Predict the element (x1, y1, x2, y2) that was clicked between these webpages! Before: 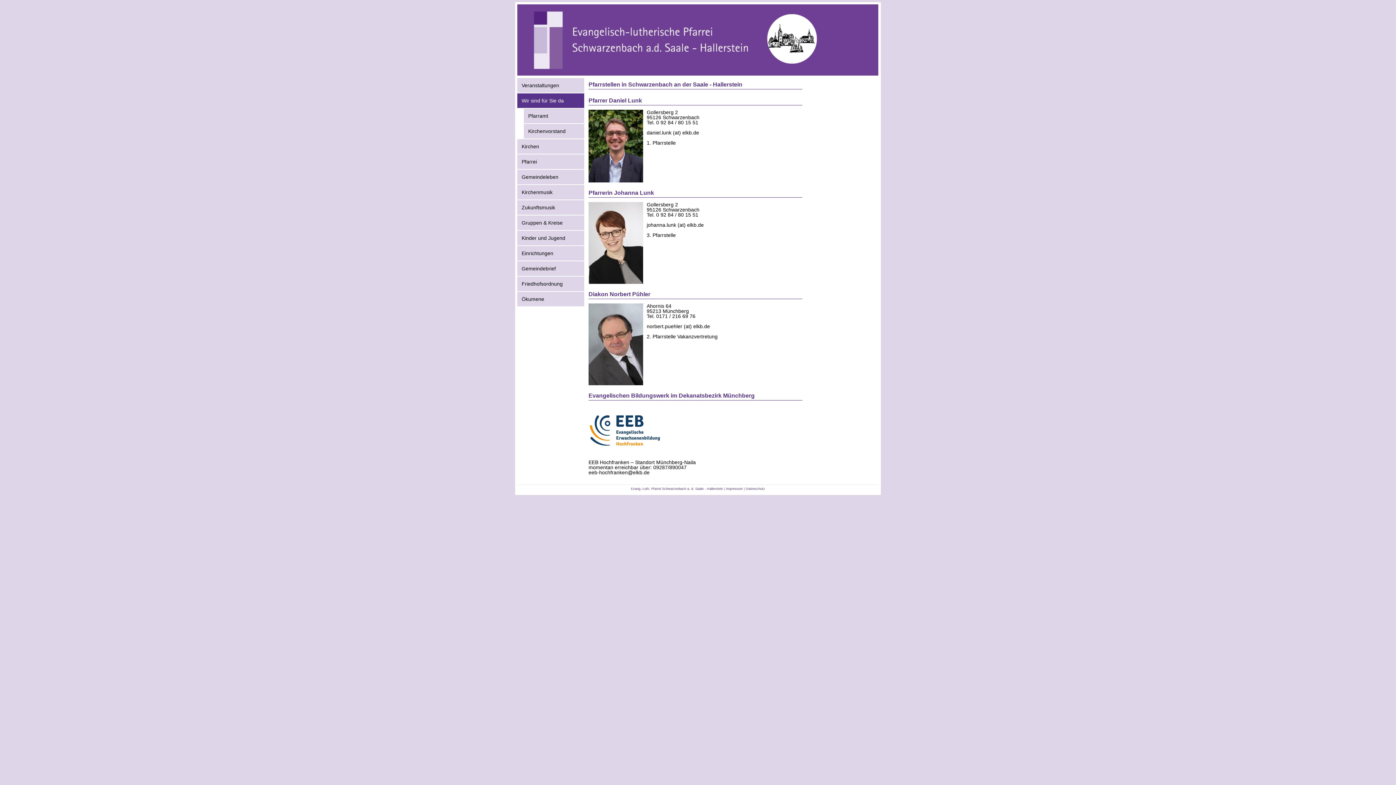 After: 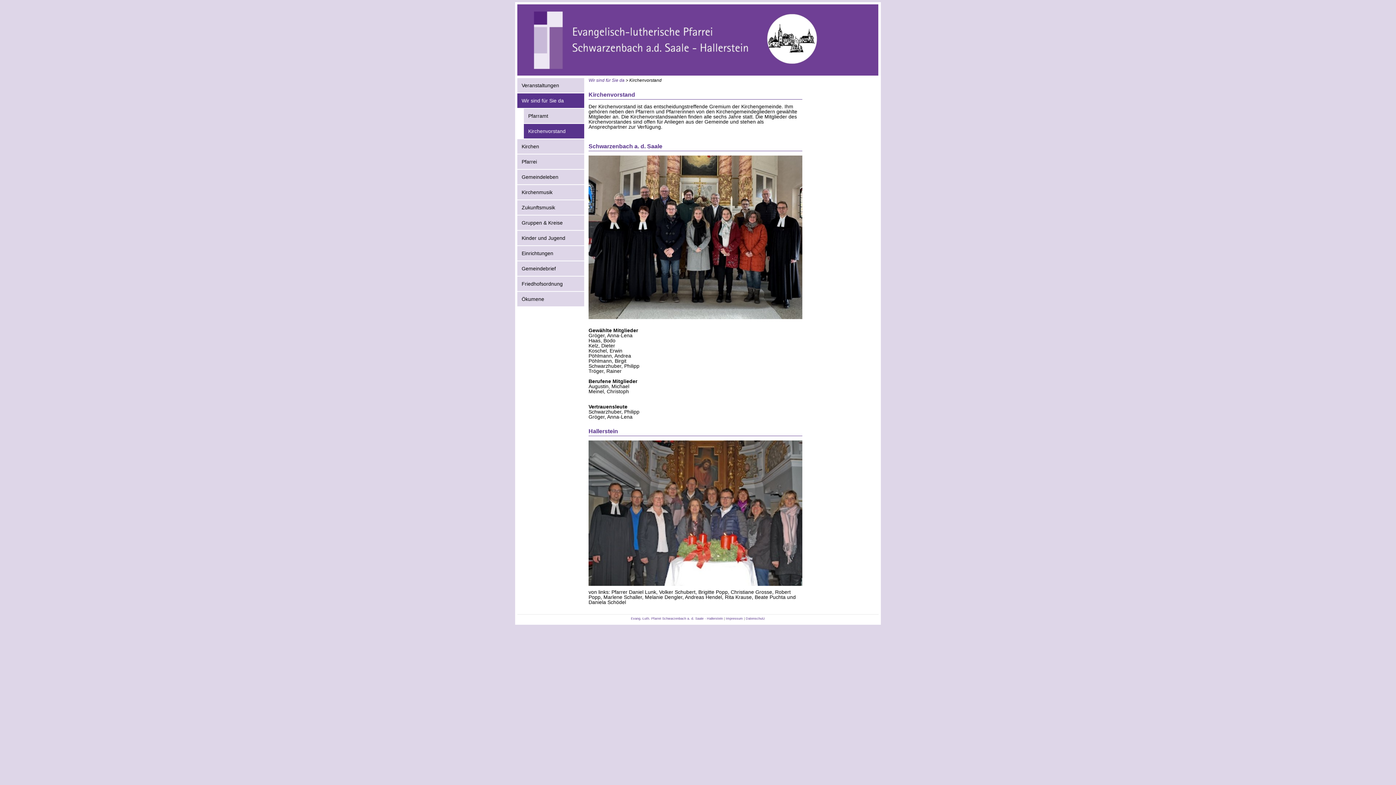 Action: label: Kirchenvorstand bbox: (517, 123, 584, 138)